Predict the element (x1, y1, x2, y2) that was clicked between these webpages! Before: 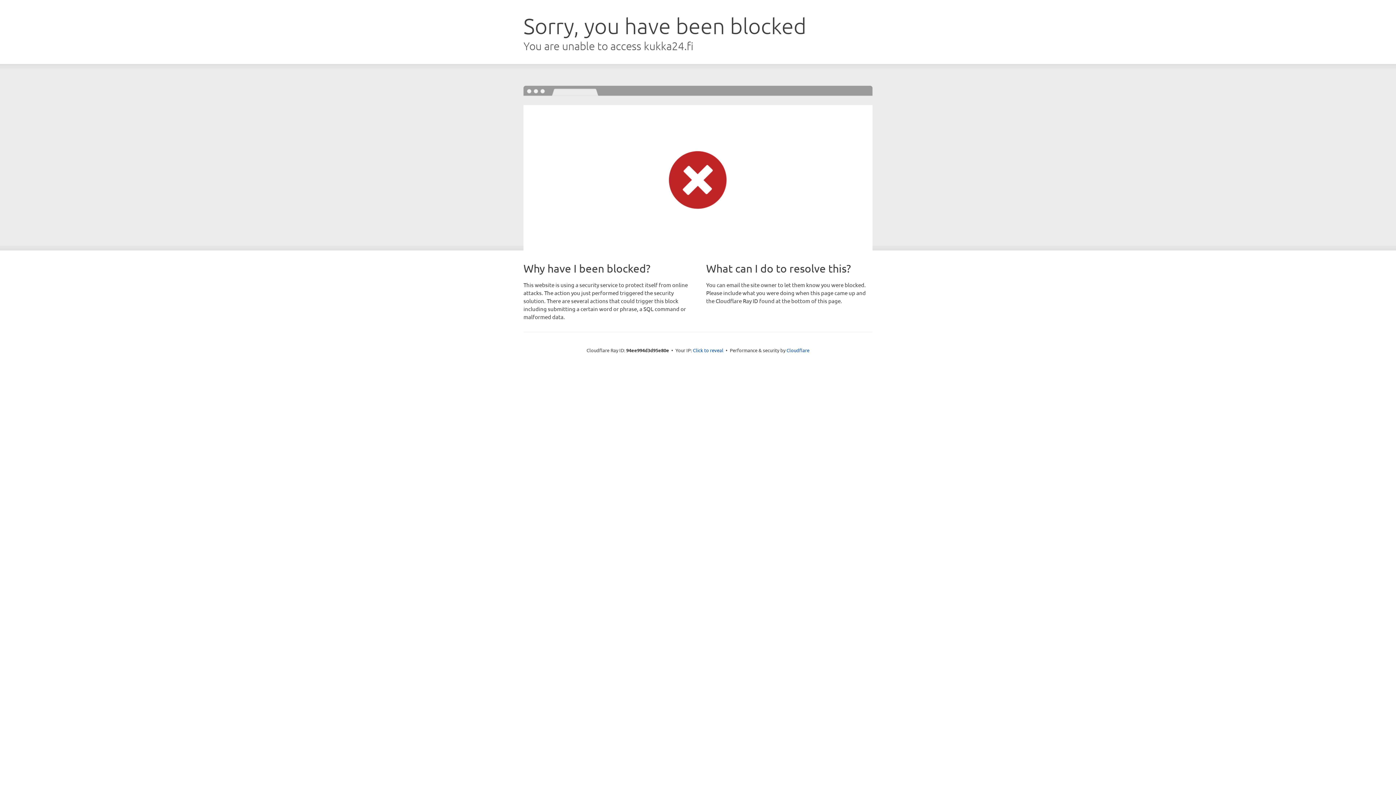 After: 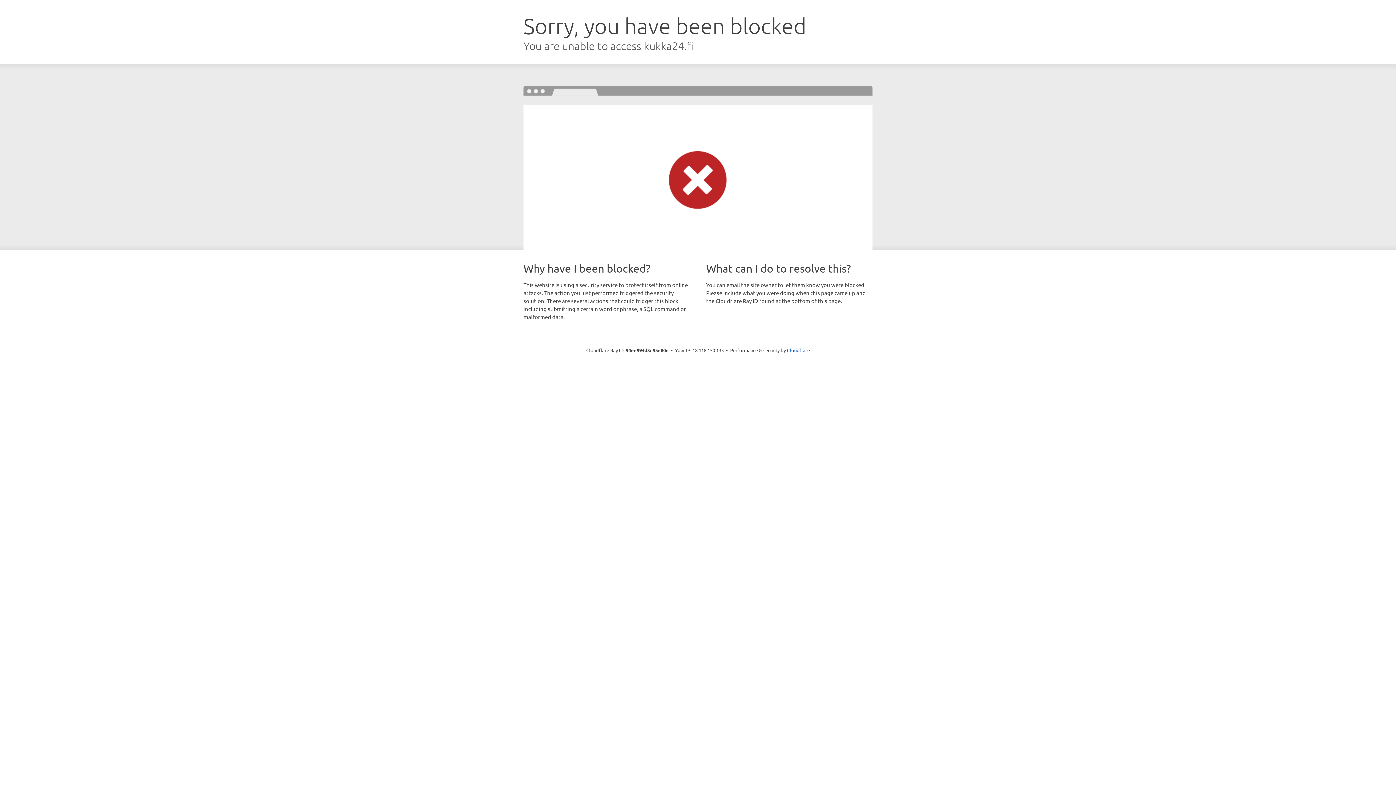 Action: label: Click to reveal bbox: (693, 346, 723, 353)